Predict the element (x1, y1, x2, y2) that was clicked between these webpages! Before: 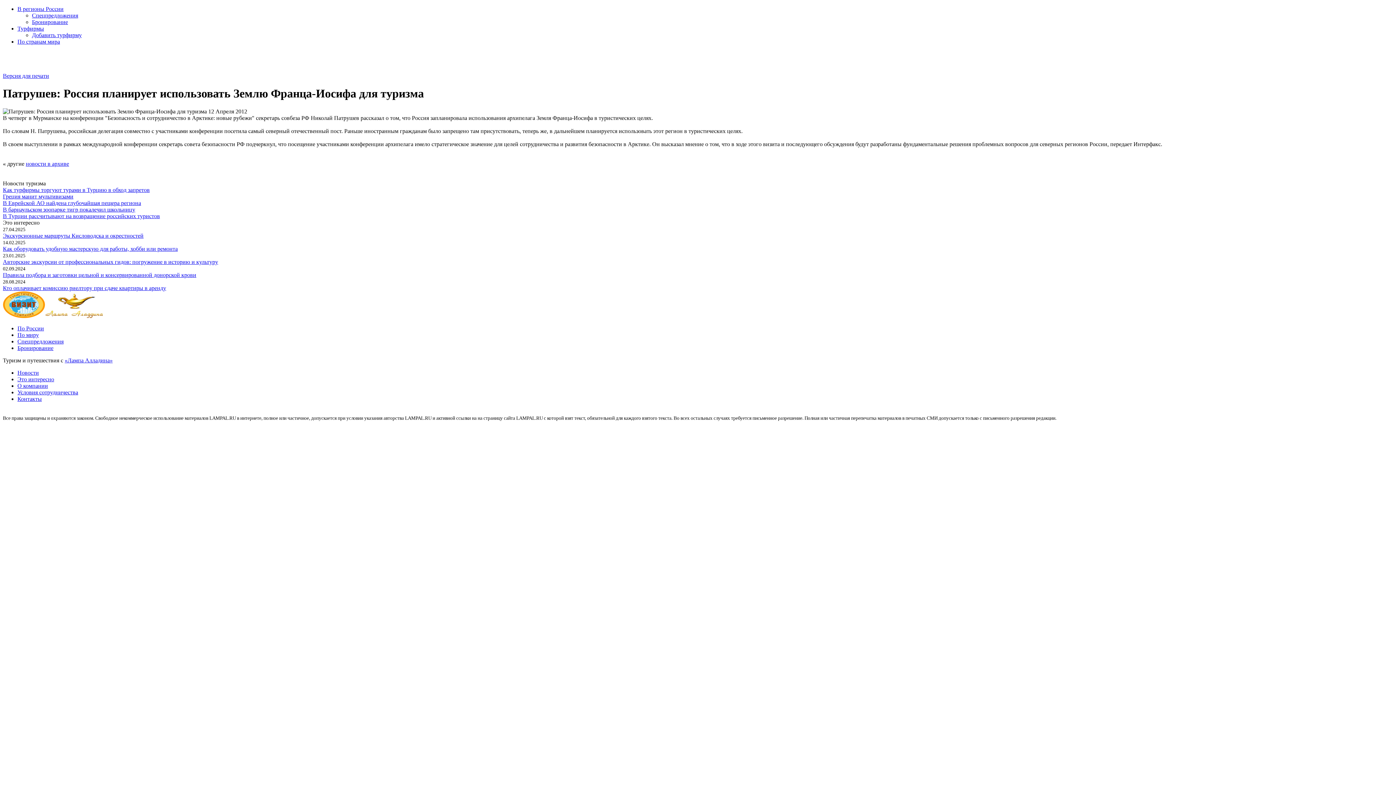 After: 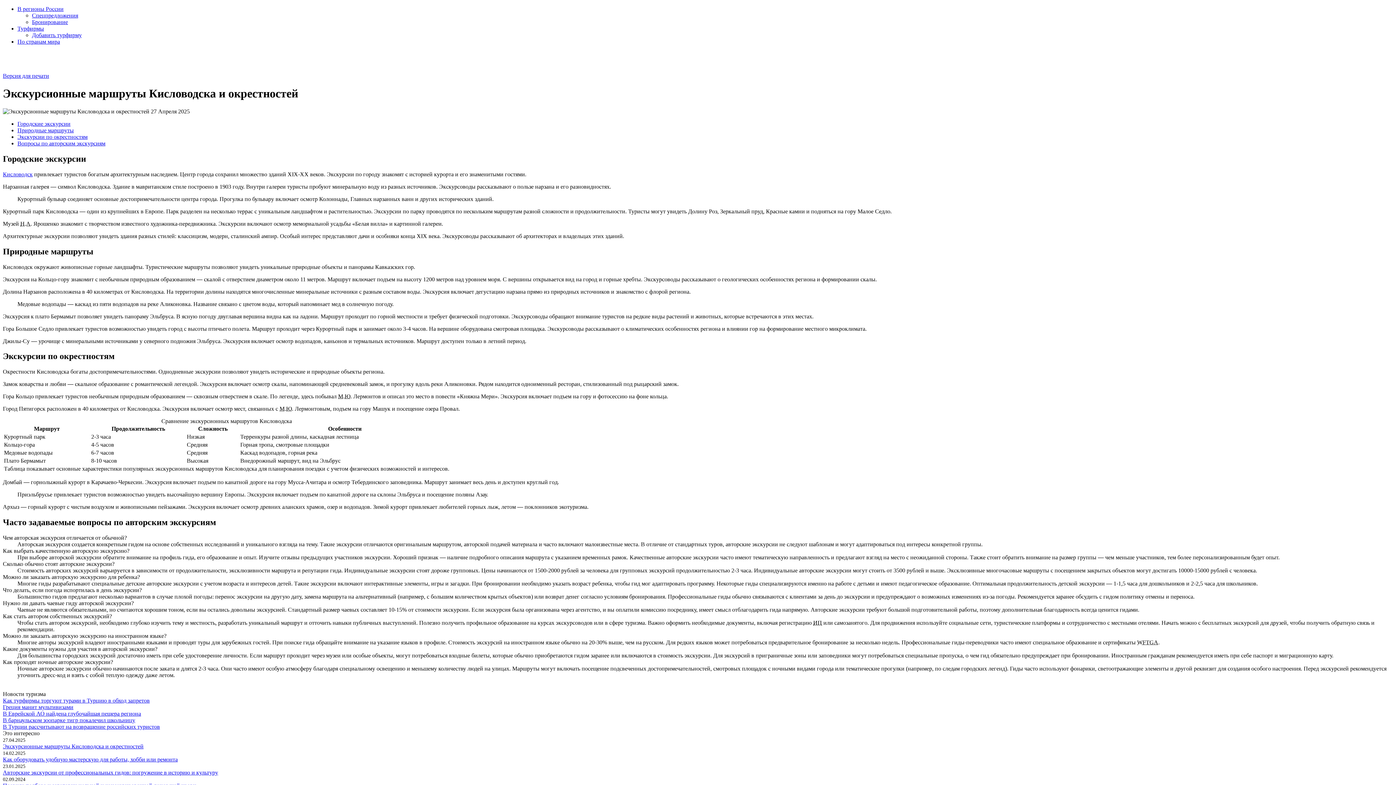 Action: label: Экскурсионные маршруты Кисловодска и окрестностей bbox: (2, 232, 143, 238)